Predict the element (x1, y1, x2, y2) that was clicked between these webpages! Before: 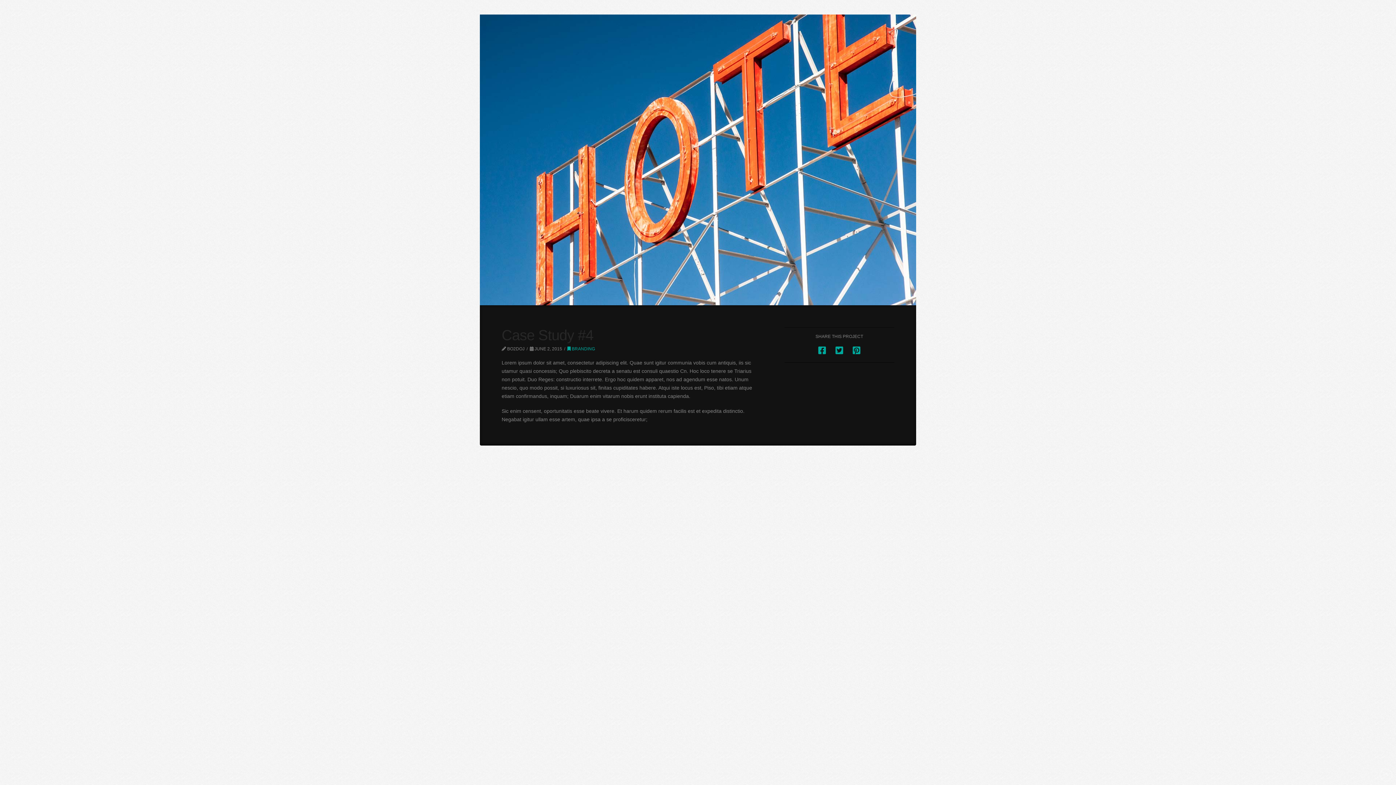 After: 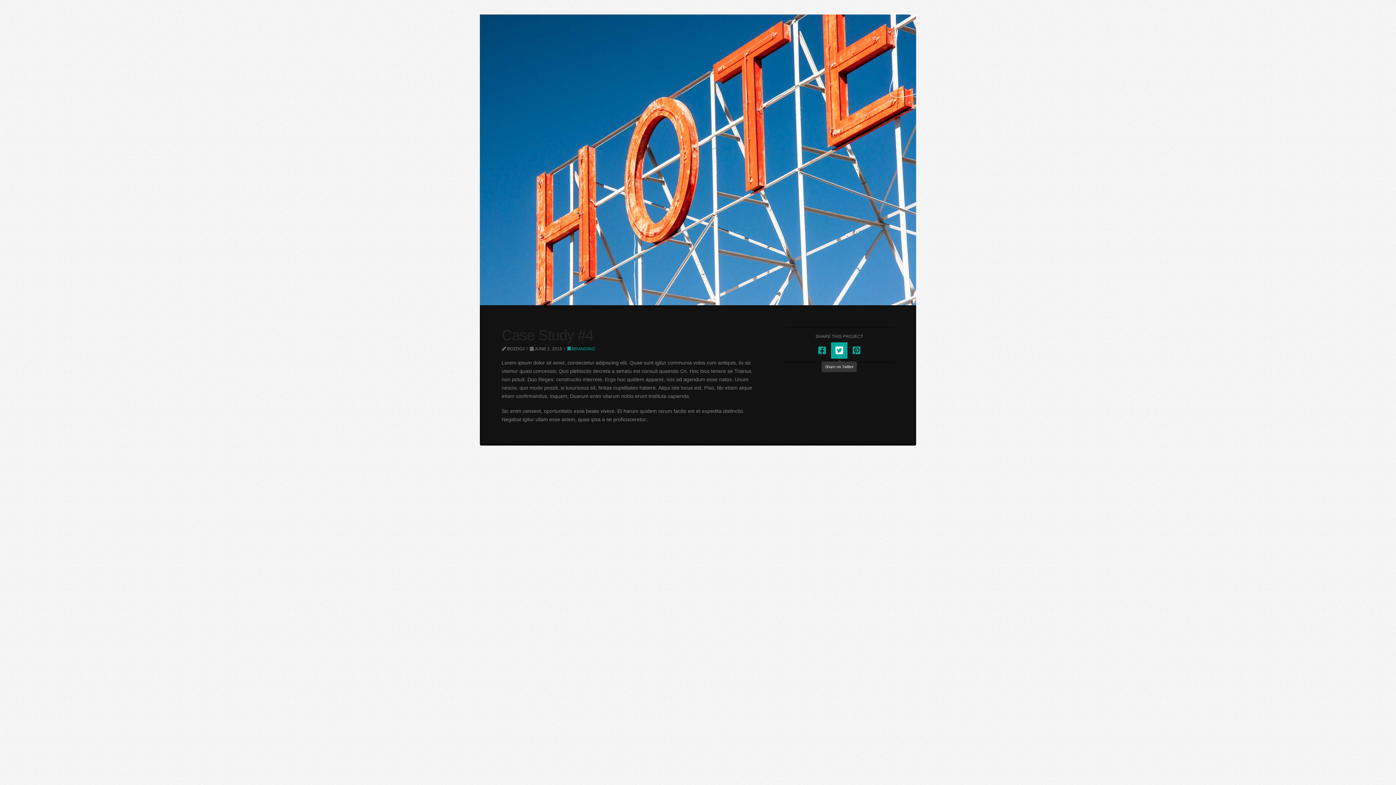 Action: bbox: (831, 342, 847, 358)